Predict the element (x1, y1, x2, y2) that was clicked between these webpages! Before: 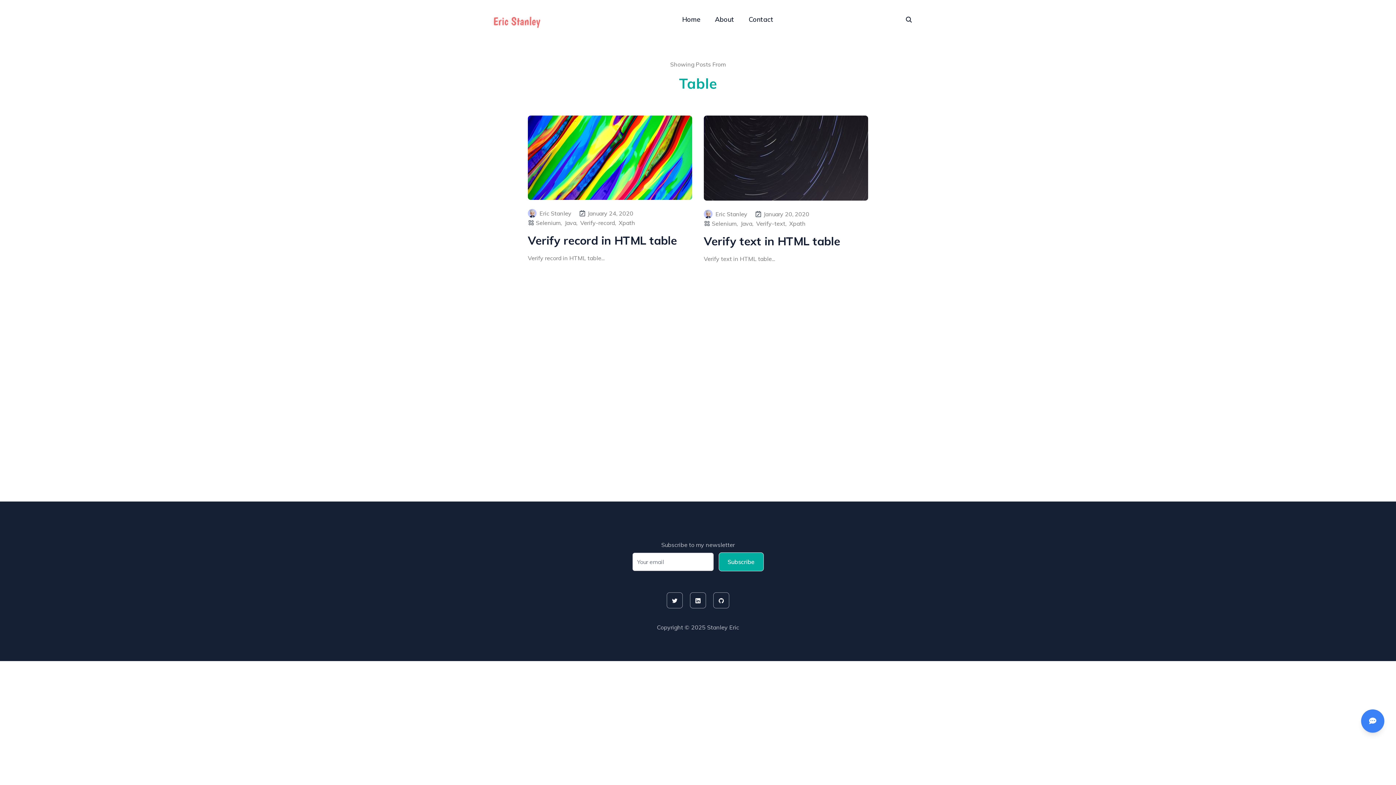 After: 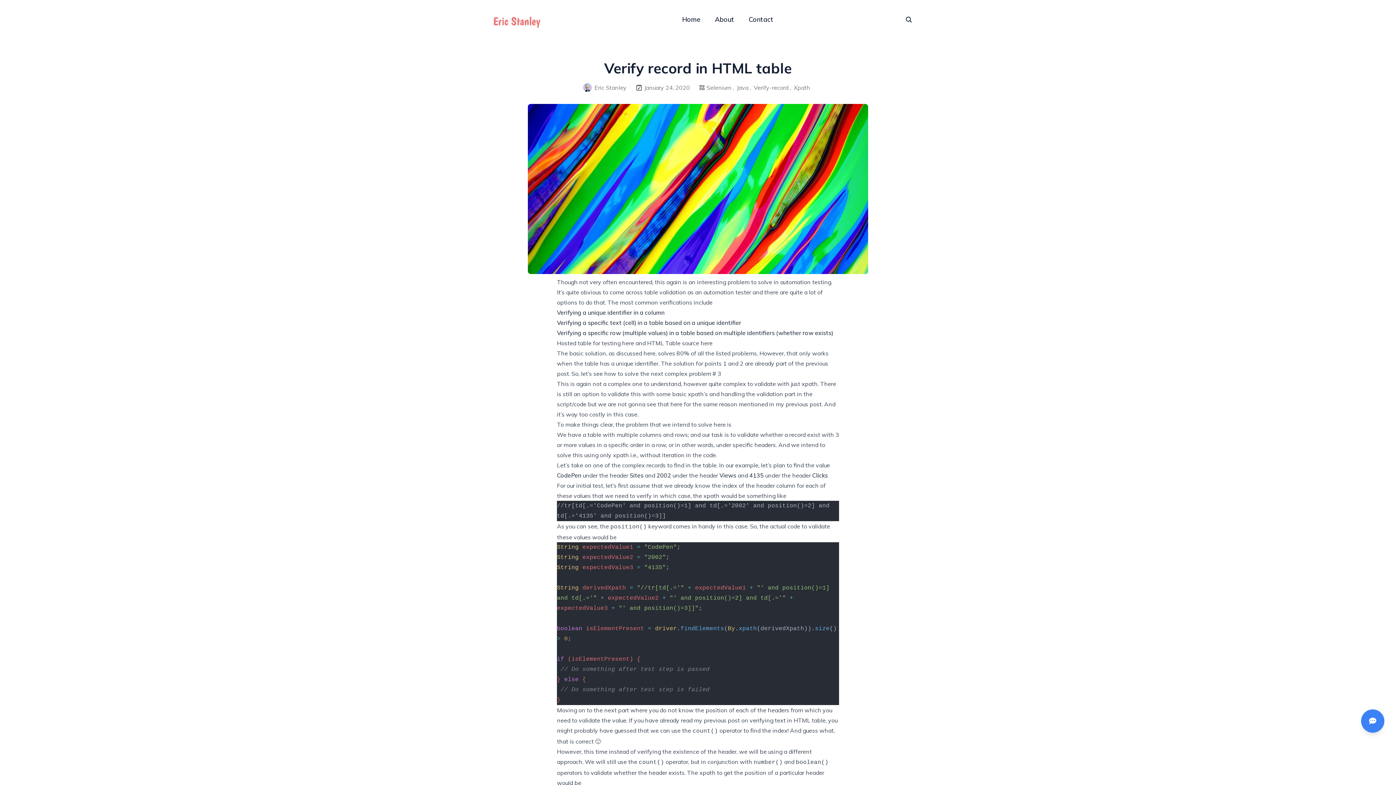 Action: bbox: (528, 115, 692, 200)